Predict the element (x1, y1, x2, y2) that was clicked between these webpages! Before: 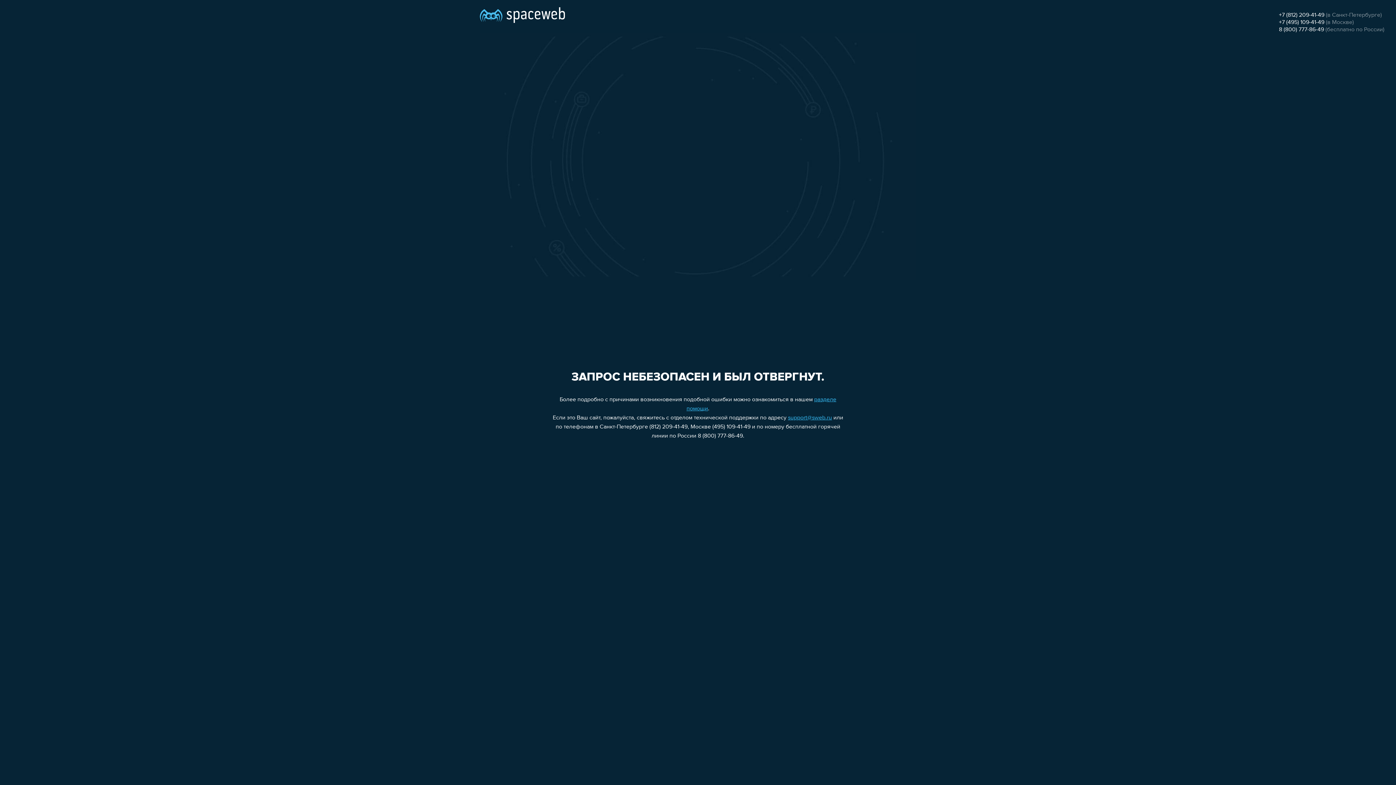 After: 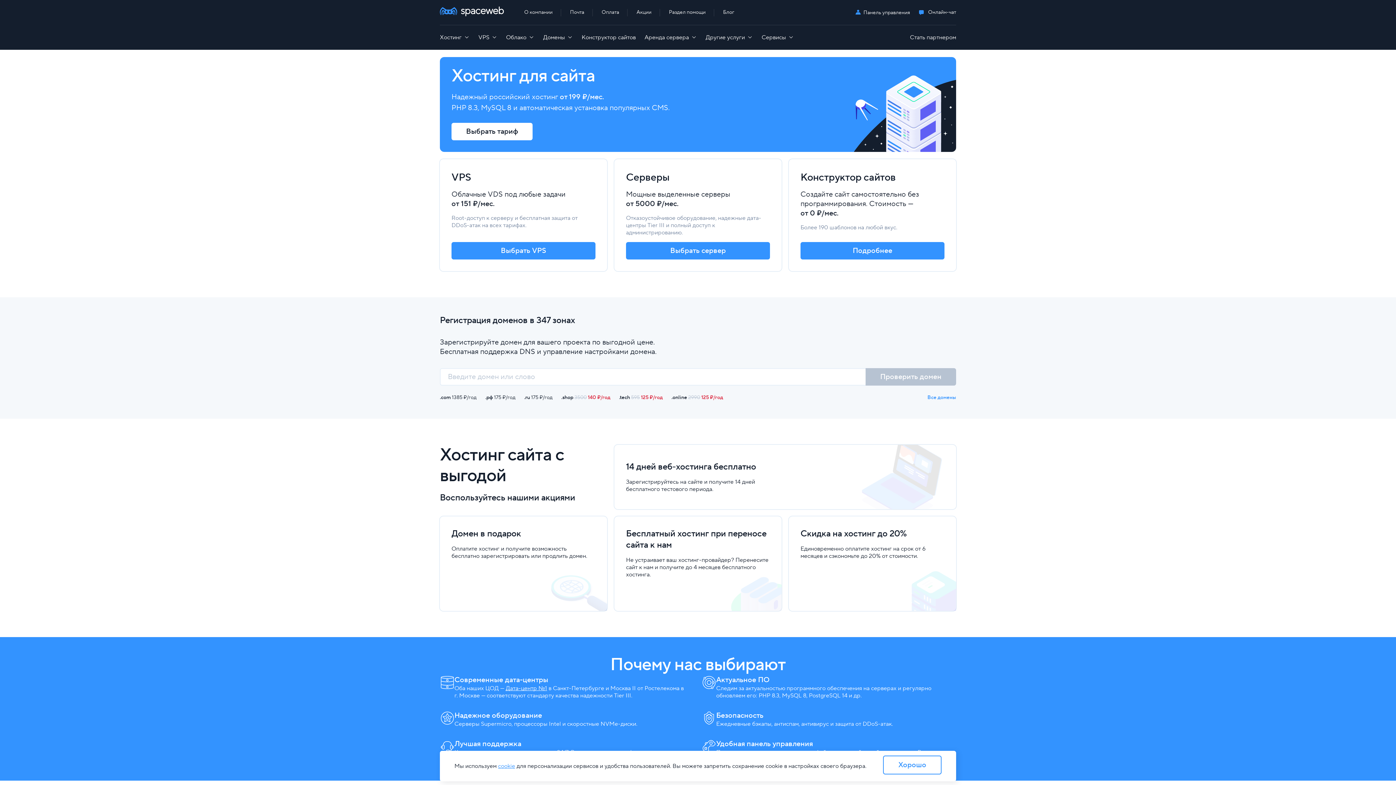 Action: bbox: (480, 0, 565, 25)